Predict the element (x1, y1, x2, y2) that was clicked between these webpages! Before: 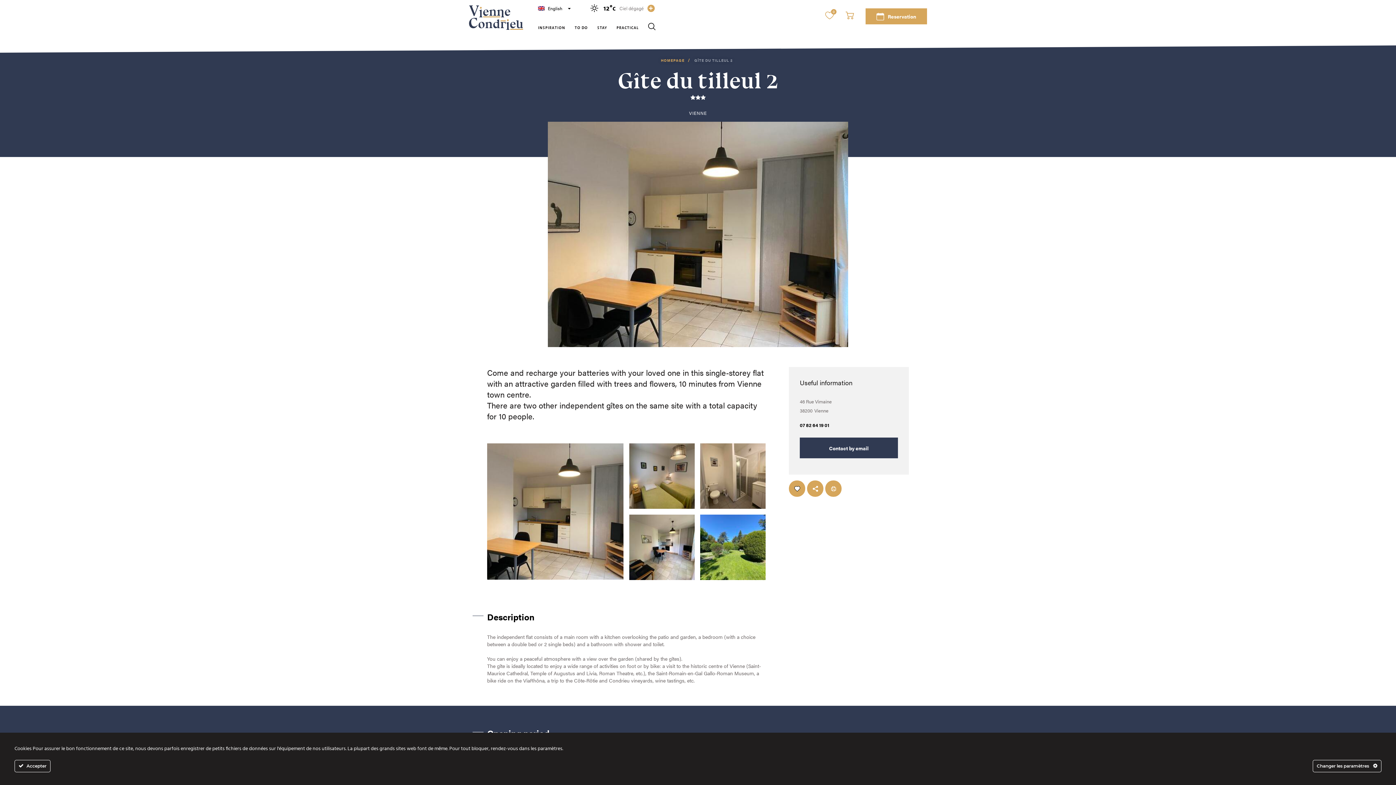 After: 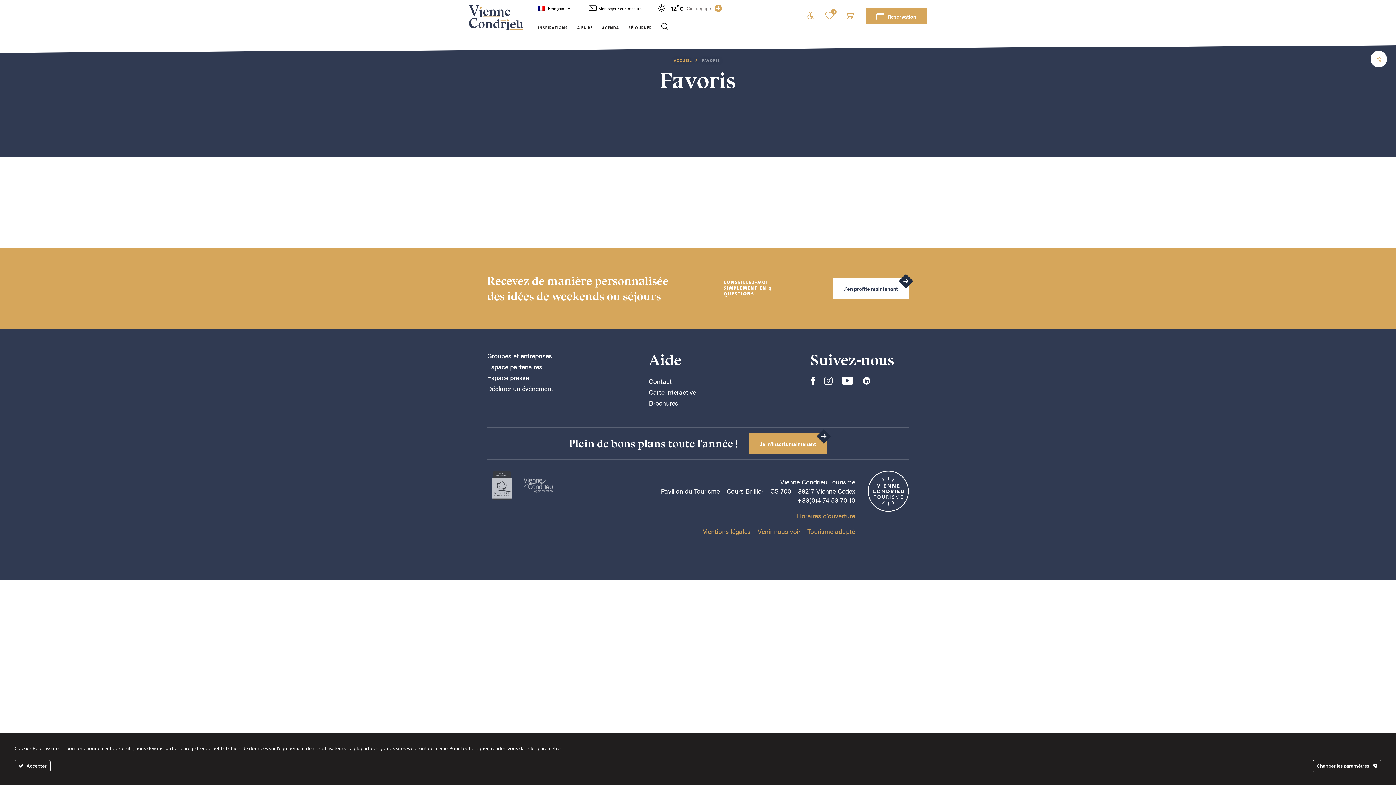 Action: label: 0 bbox: (825, 11, 834, 21)